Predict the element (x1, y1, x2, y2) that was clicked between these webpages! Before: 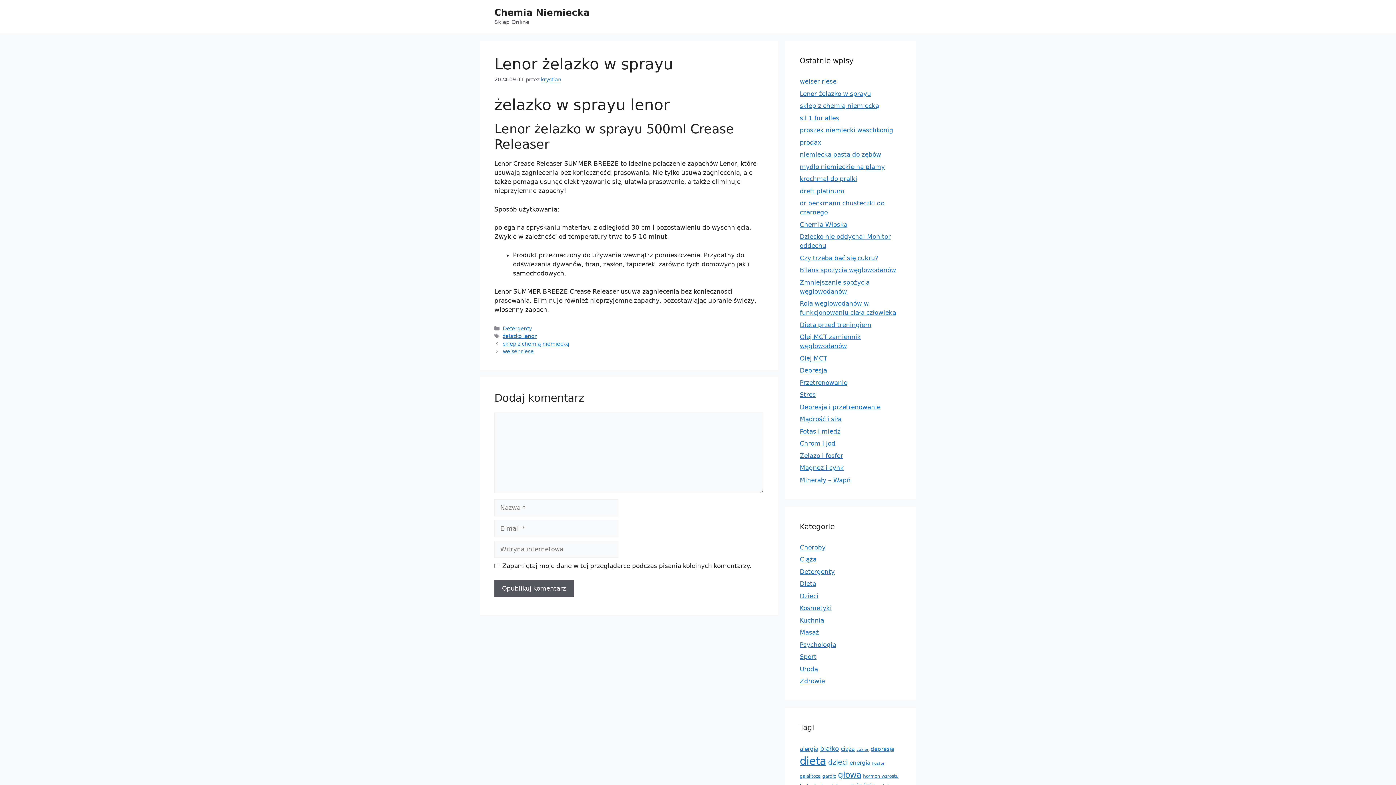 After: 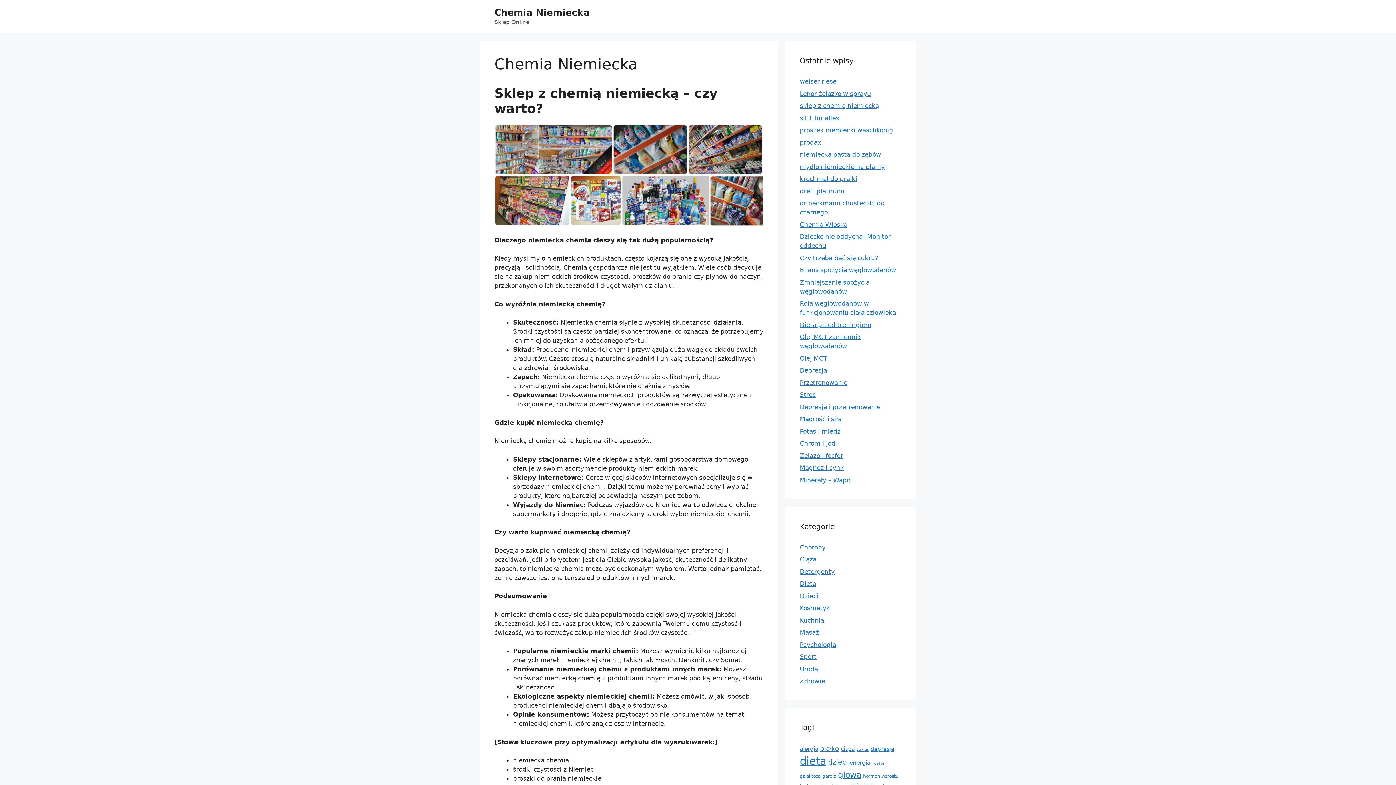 Action: bbox: (494, 7, 589, 17) label: Chemia Niemiecka